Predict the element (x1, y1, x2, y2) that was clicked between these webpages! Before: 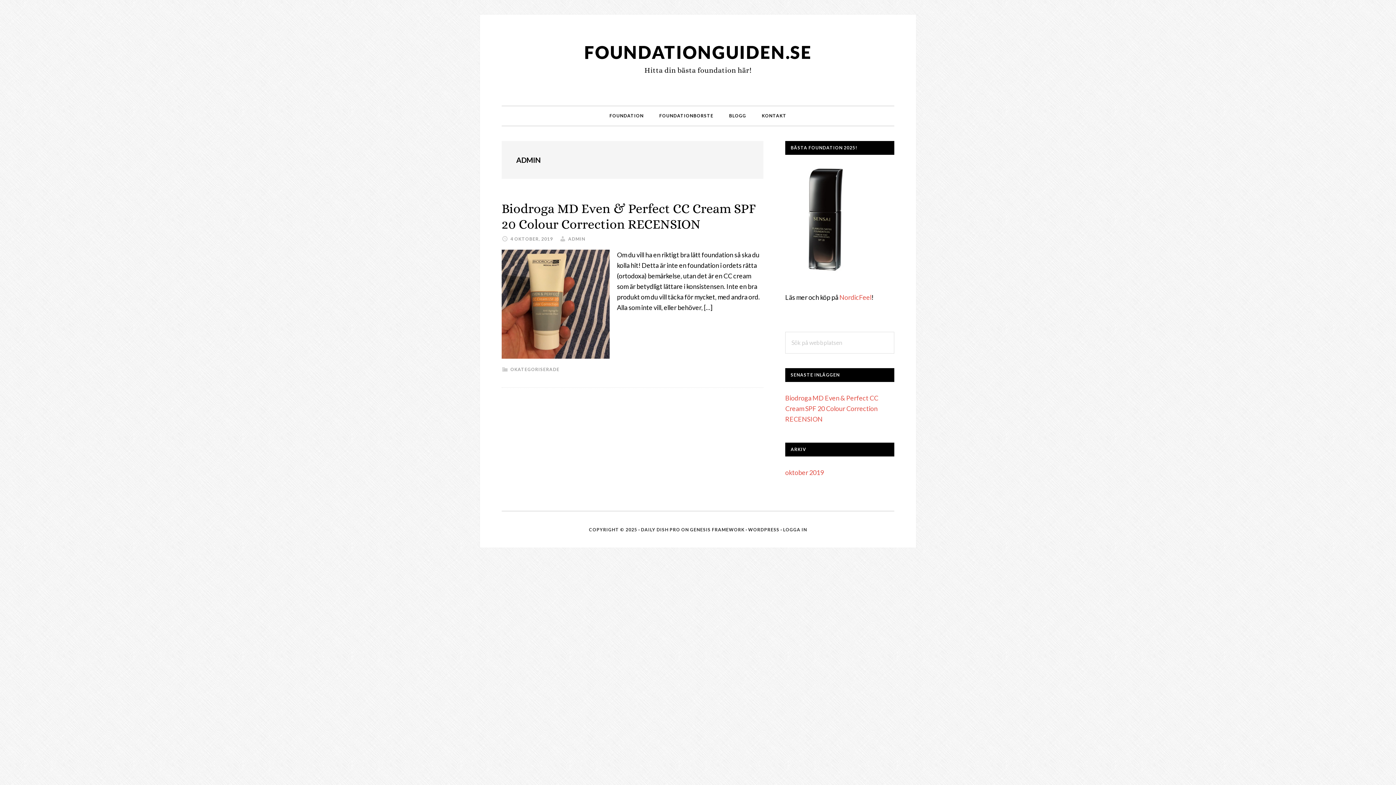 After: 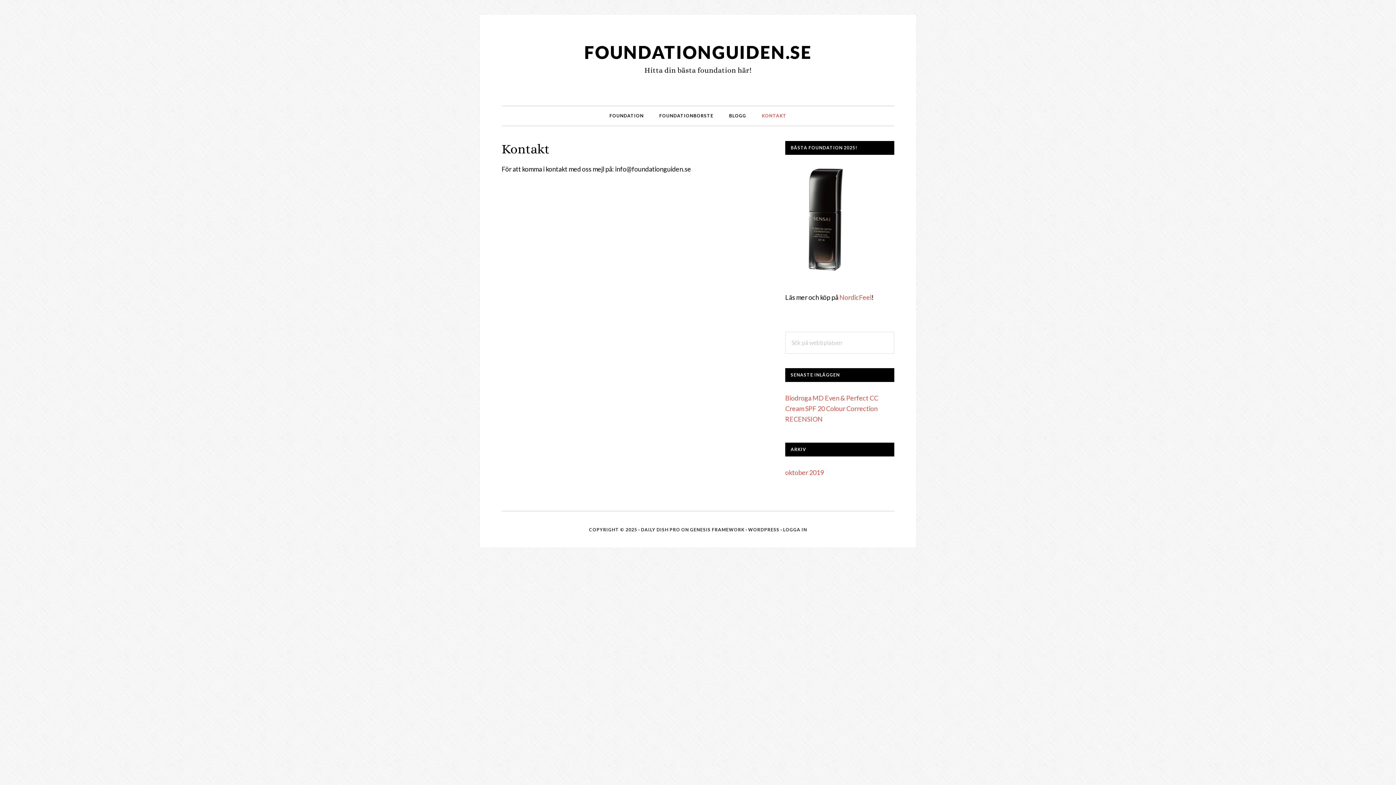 Action: label: KONTAKT bbox: (754, 106, 794, 125)